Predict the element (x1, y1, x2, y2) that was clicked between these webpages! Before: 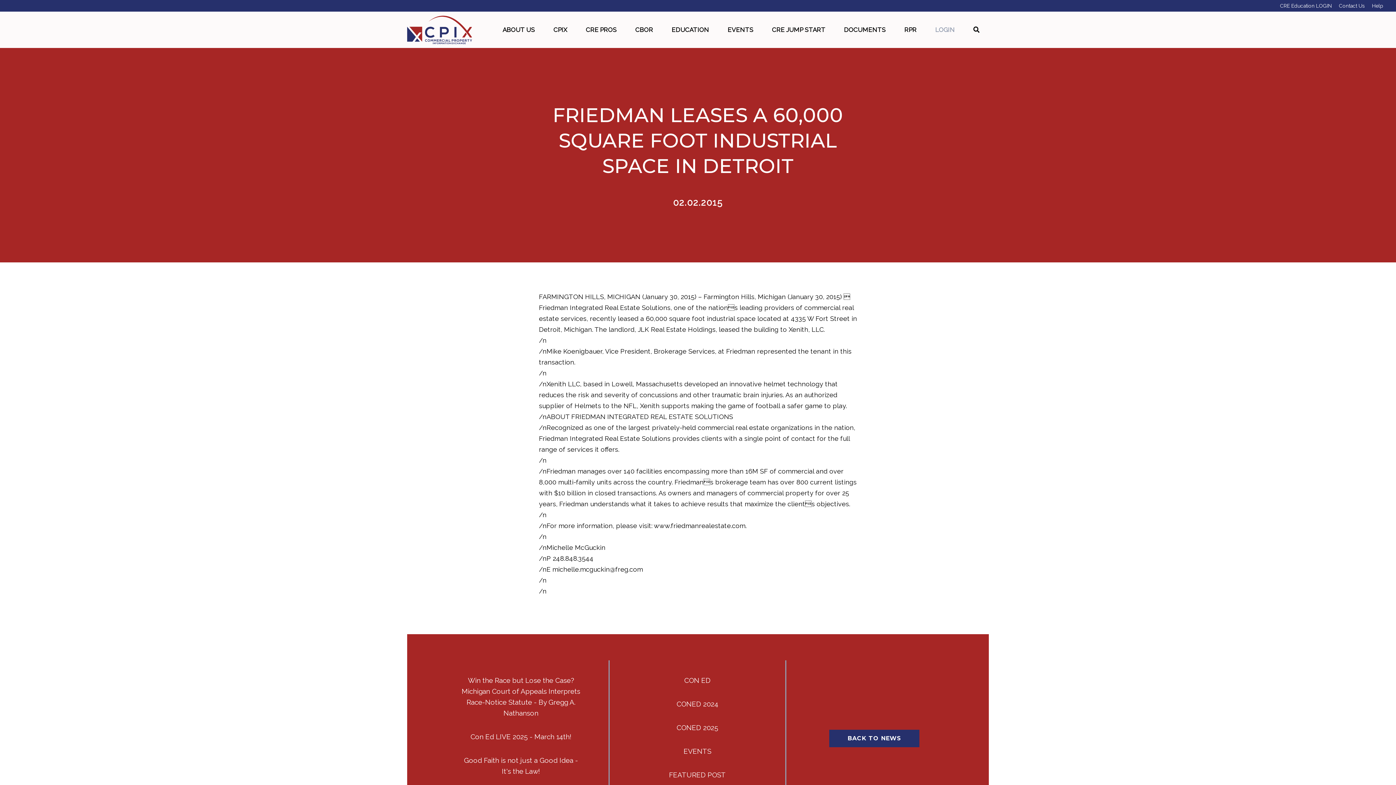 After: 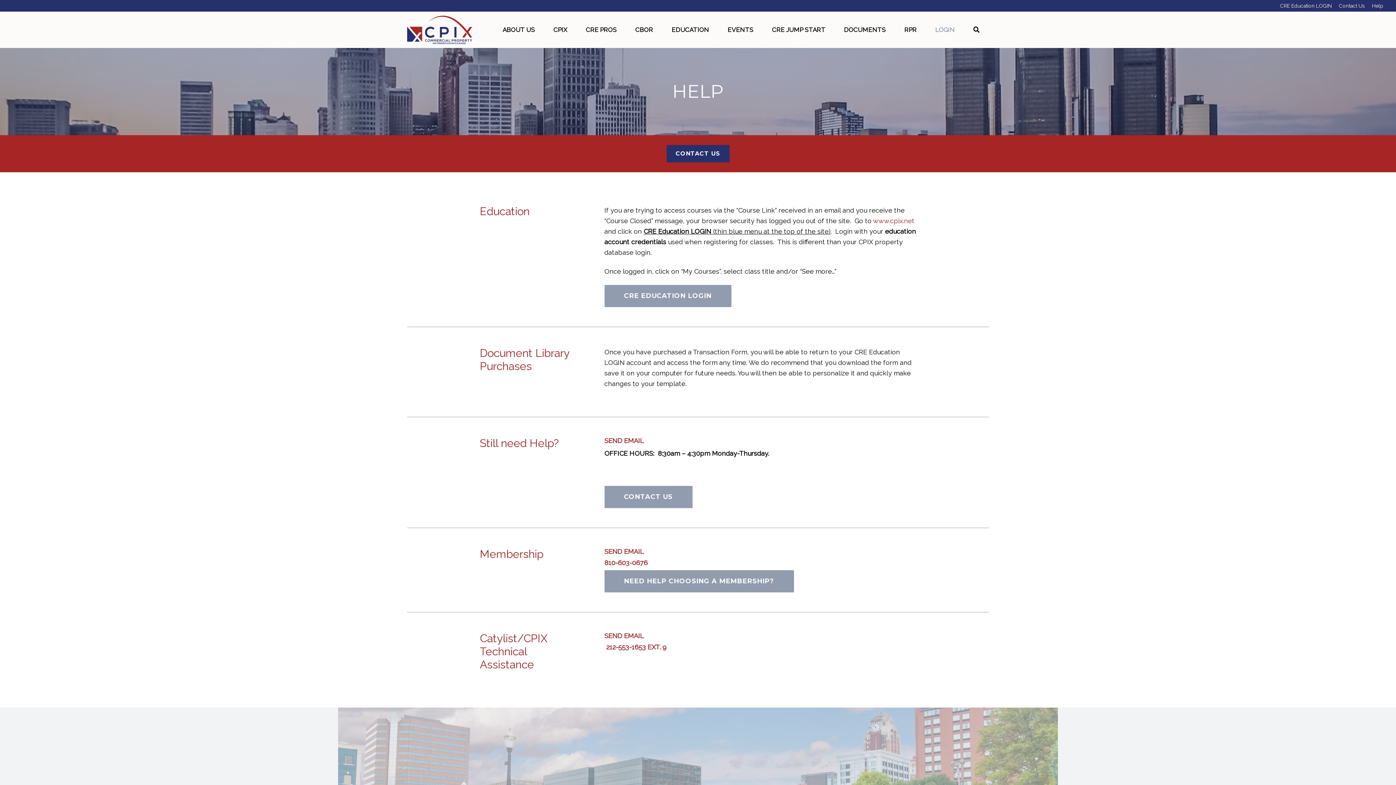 Action: bbox: (1372, 1, 1383, 9) label: Help